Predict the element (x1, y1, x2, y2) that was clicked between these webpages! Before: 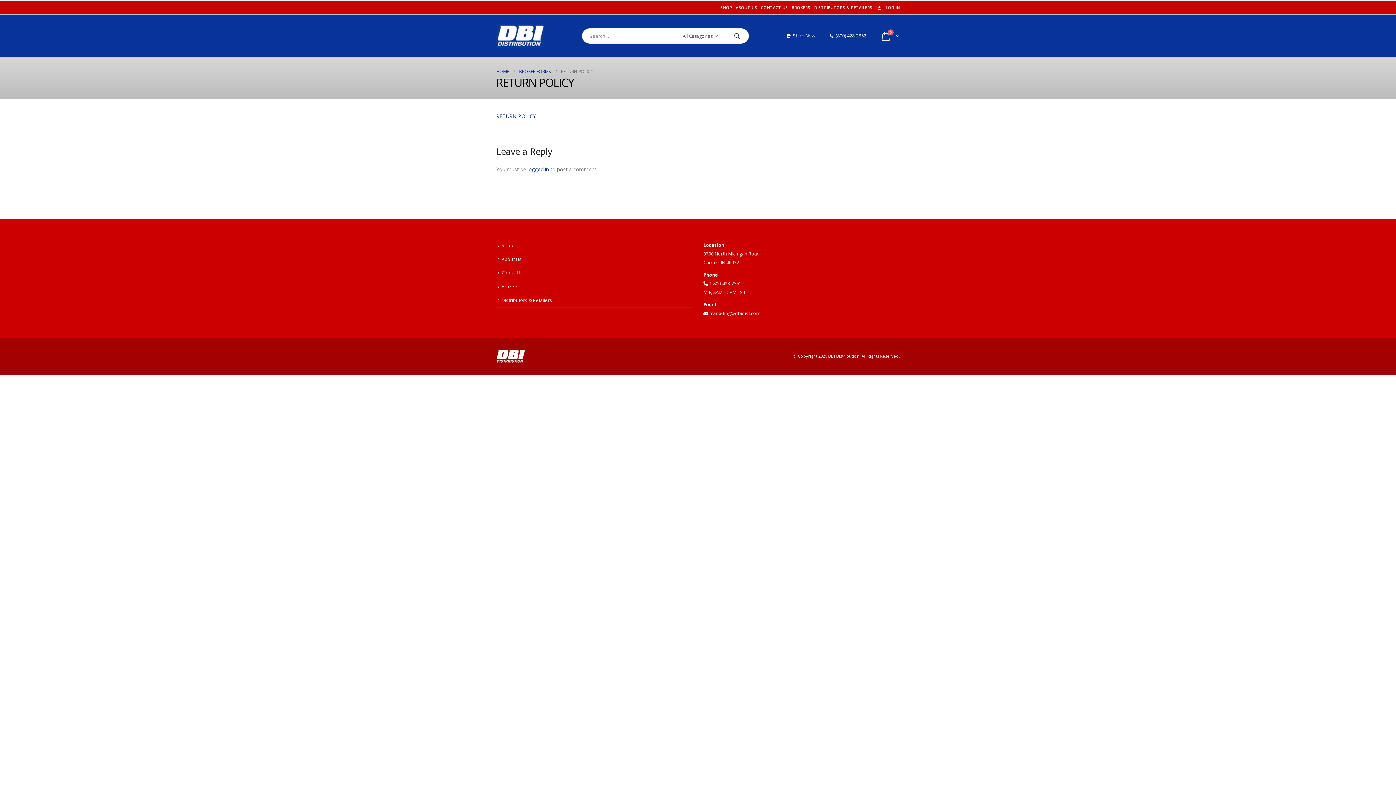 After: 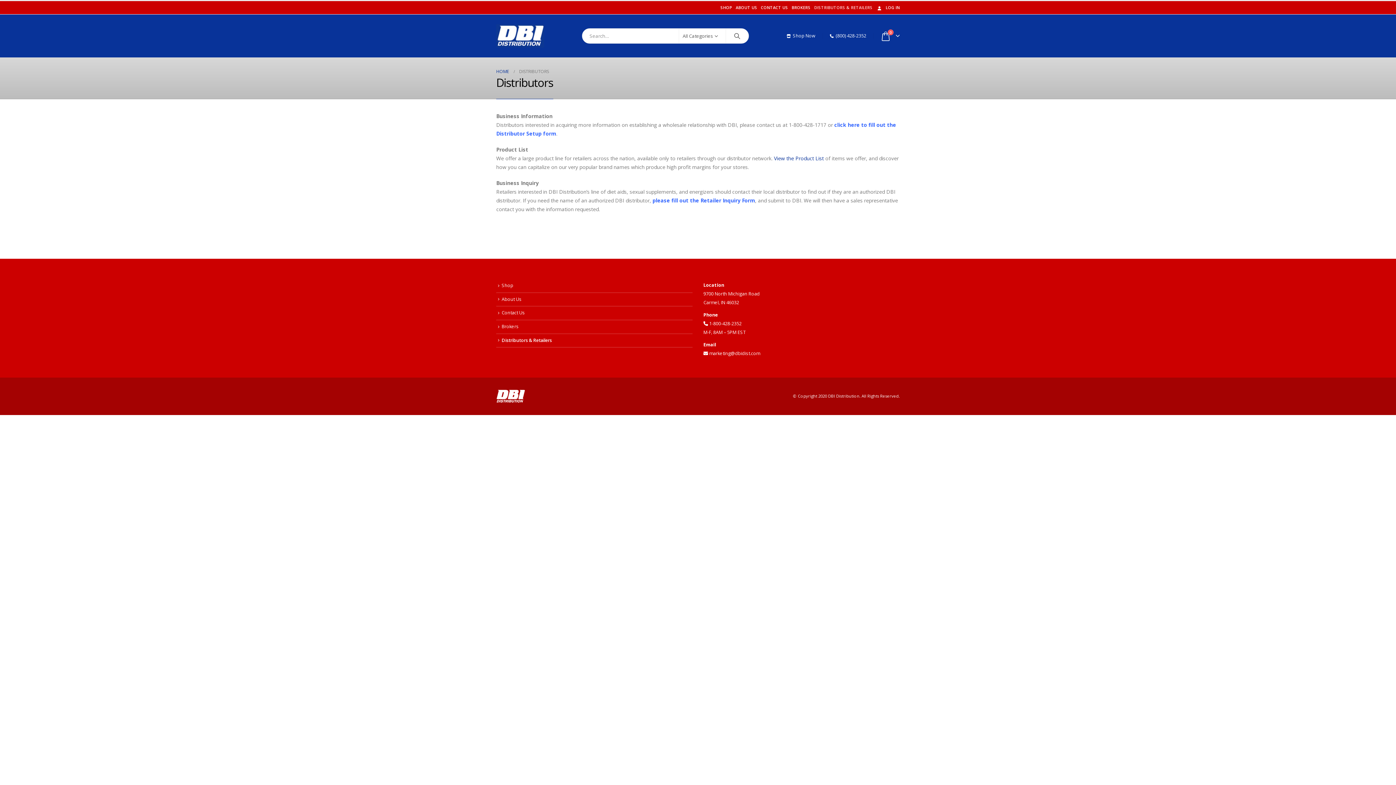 Action: bbox: (501, 297, 552, 303) label: Distributors & Retailers